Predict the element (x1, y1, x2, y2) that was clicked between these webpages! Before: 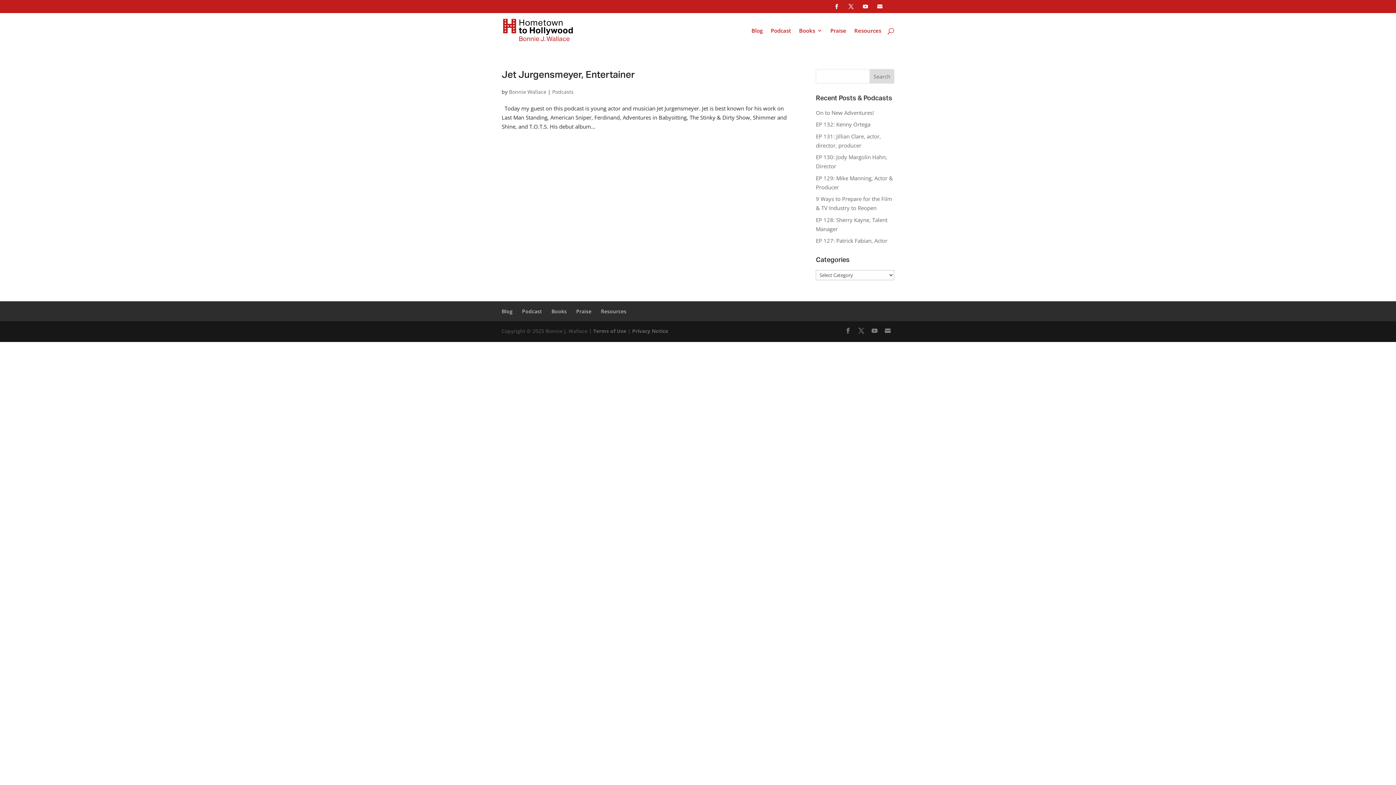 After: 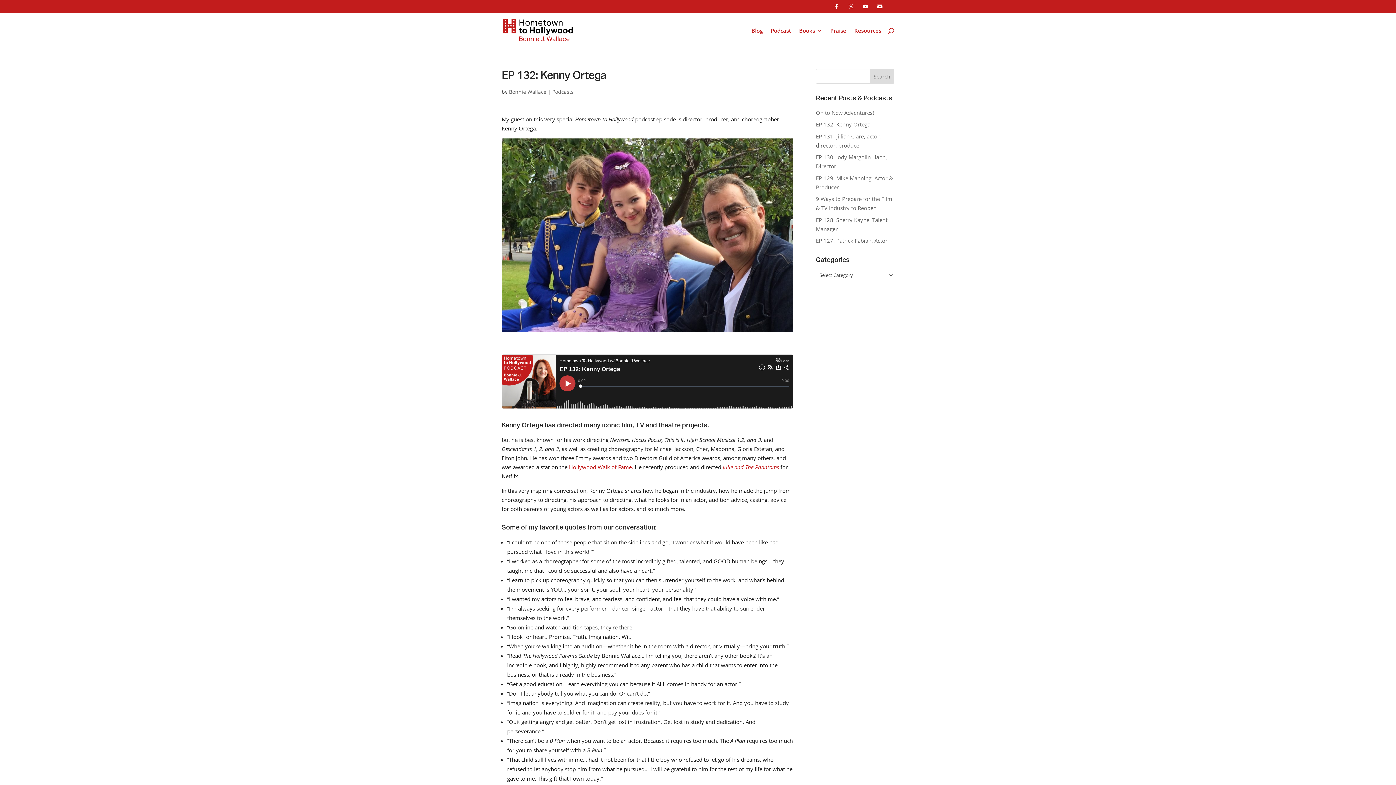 Action: label: EP 132: Kenny Ortega bbox: (816, 120, 870, 128)